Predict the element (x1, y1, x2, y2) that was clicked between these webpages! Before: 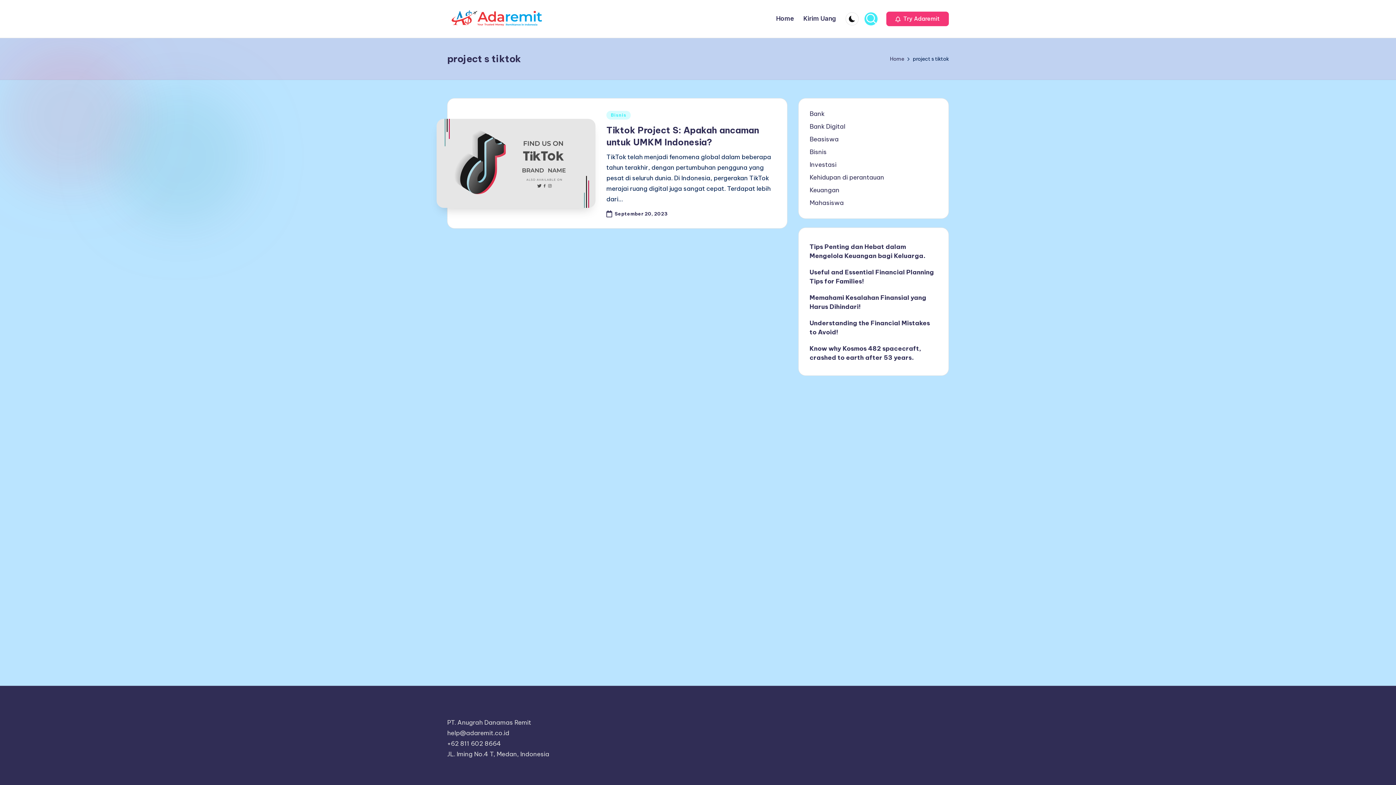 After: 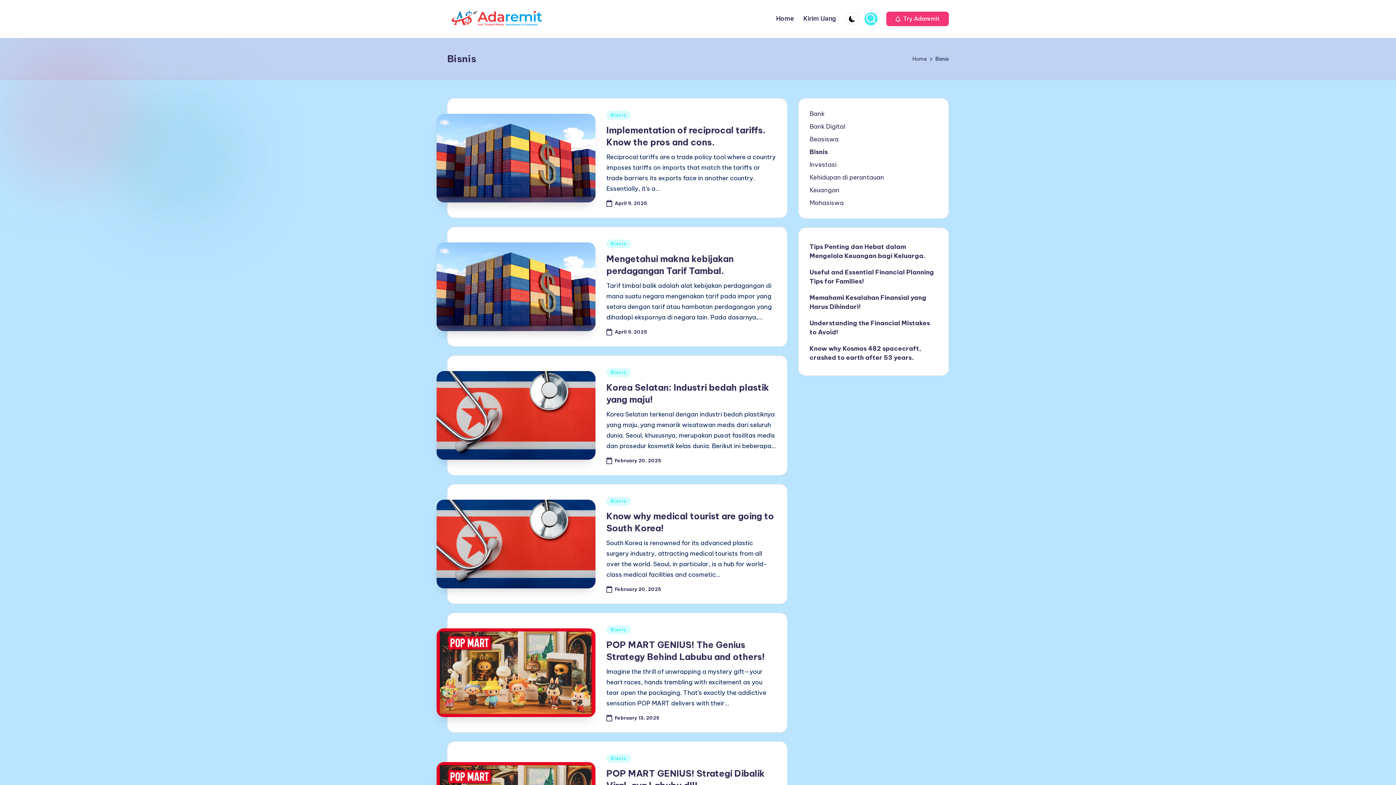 Action: label: Bisnis bbox: (606, 110, 631, 119)